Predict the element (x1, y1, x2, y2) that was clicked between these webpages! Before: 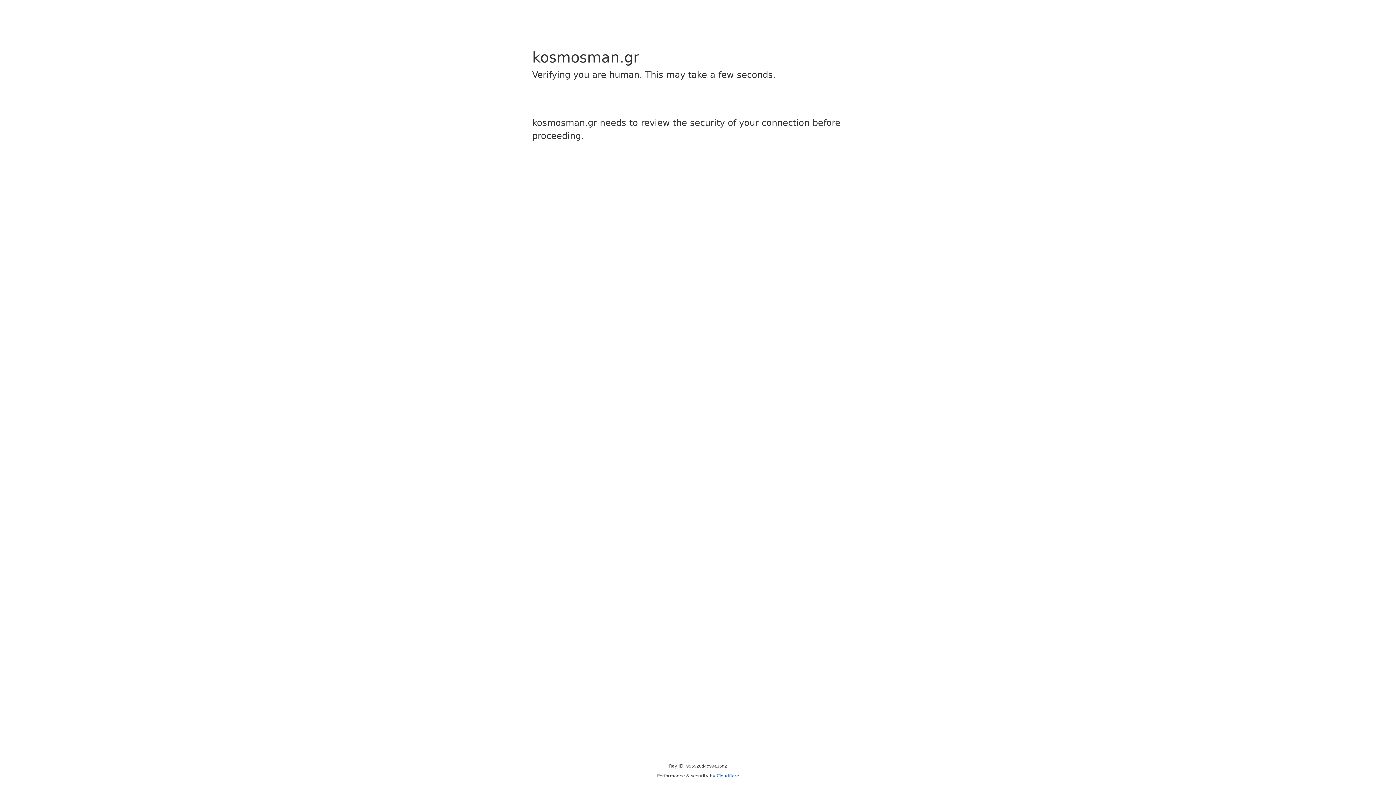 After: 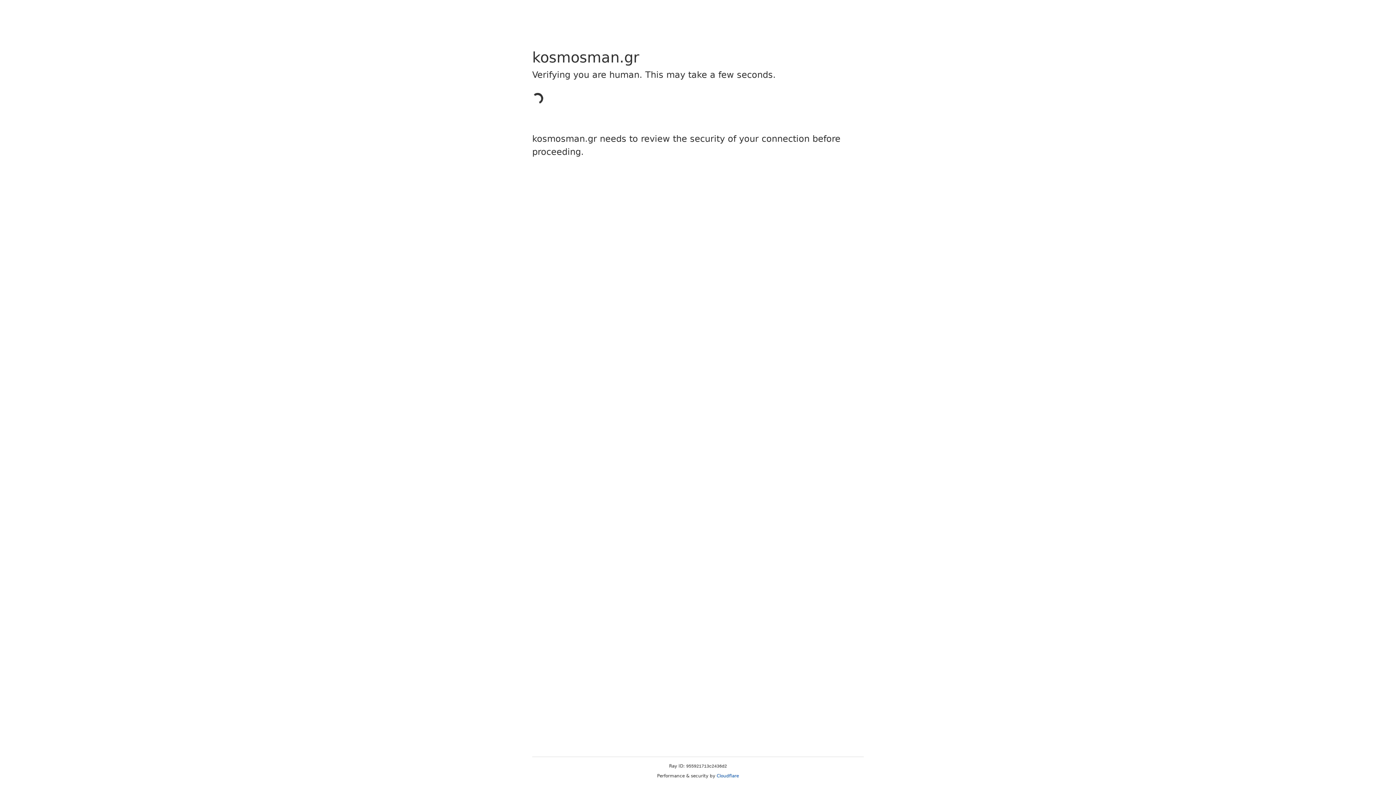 Action: bbox: (716, 773, 739, 778) label: Cloudflare